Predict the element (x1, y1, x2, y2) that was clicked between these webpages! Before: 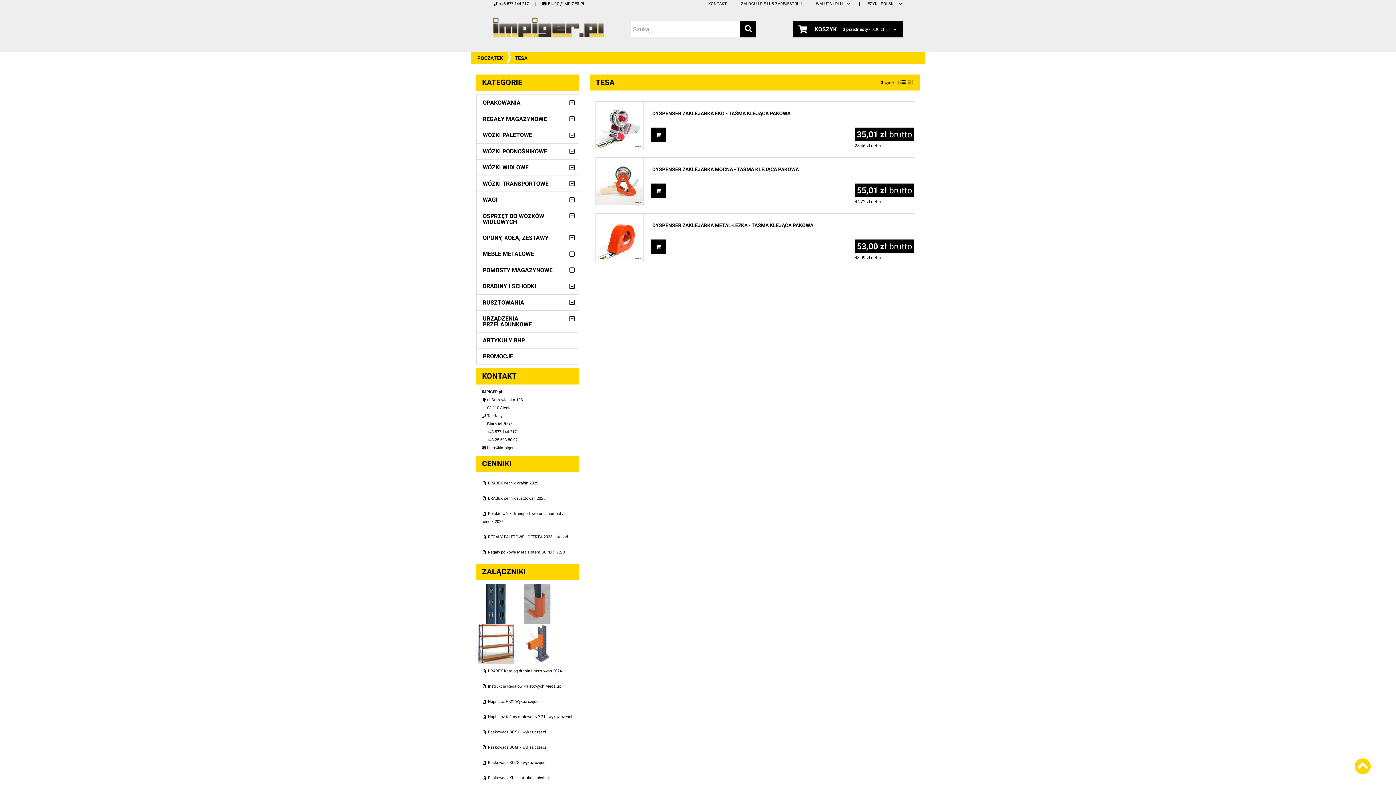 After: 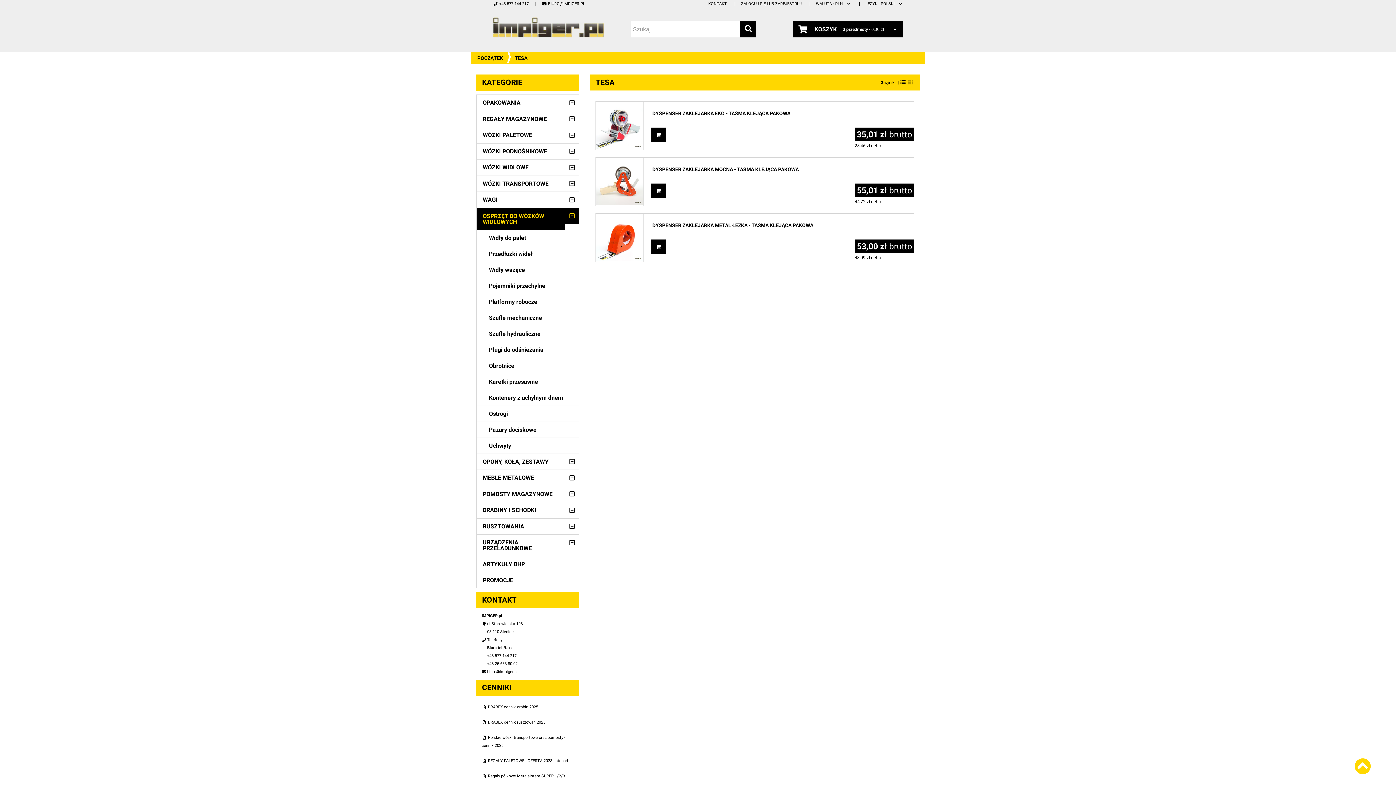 Action: bbox: (565, 208, 578, 224)